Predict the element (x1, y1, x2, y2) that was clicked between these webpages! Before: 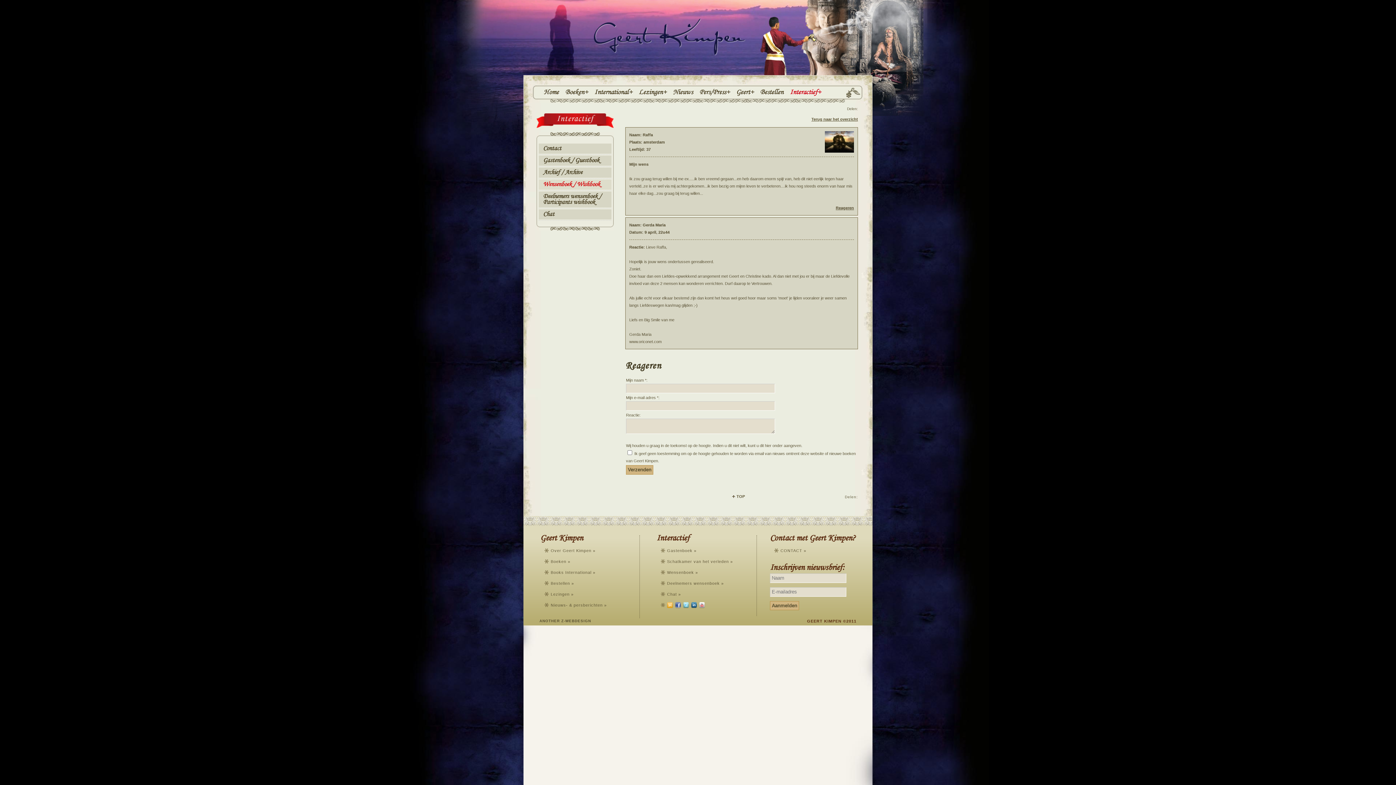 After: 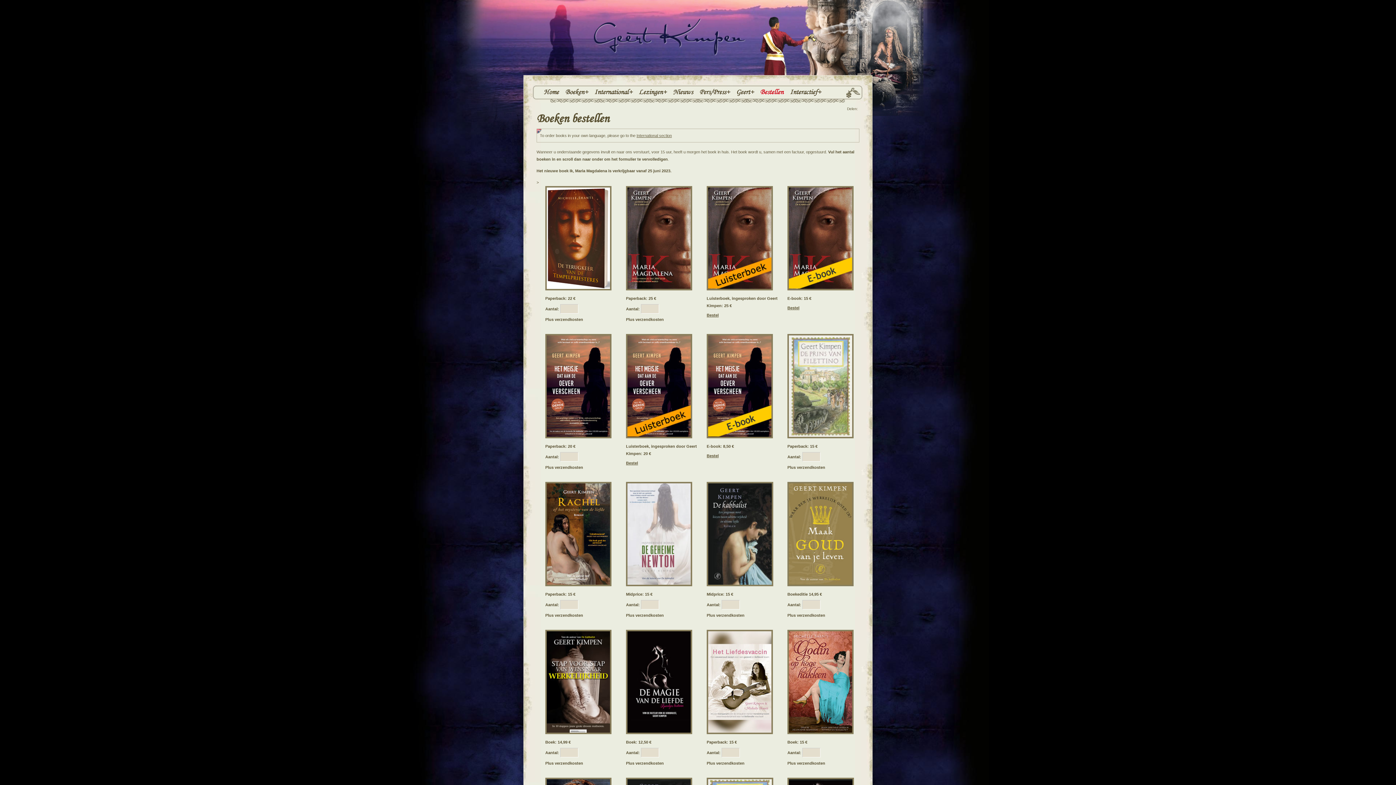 Action: bbox: (760, 85, 783, 100) label: Bestellen